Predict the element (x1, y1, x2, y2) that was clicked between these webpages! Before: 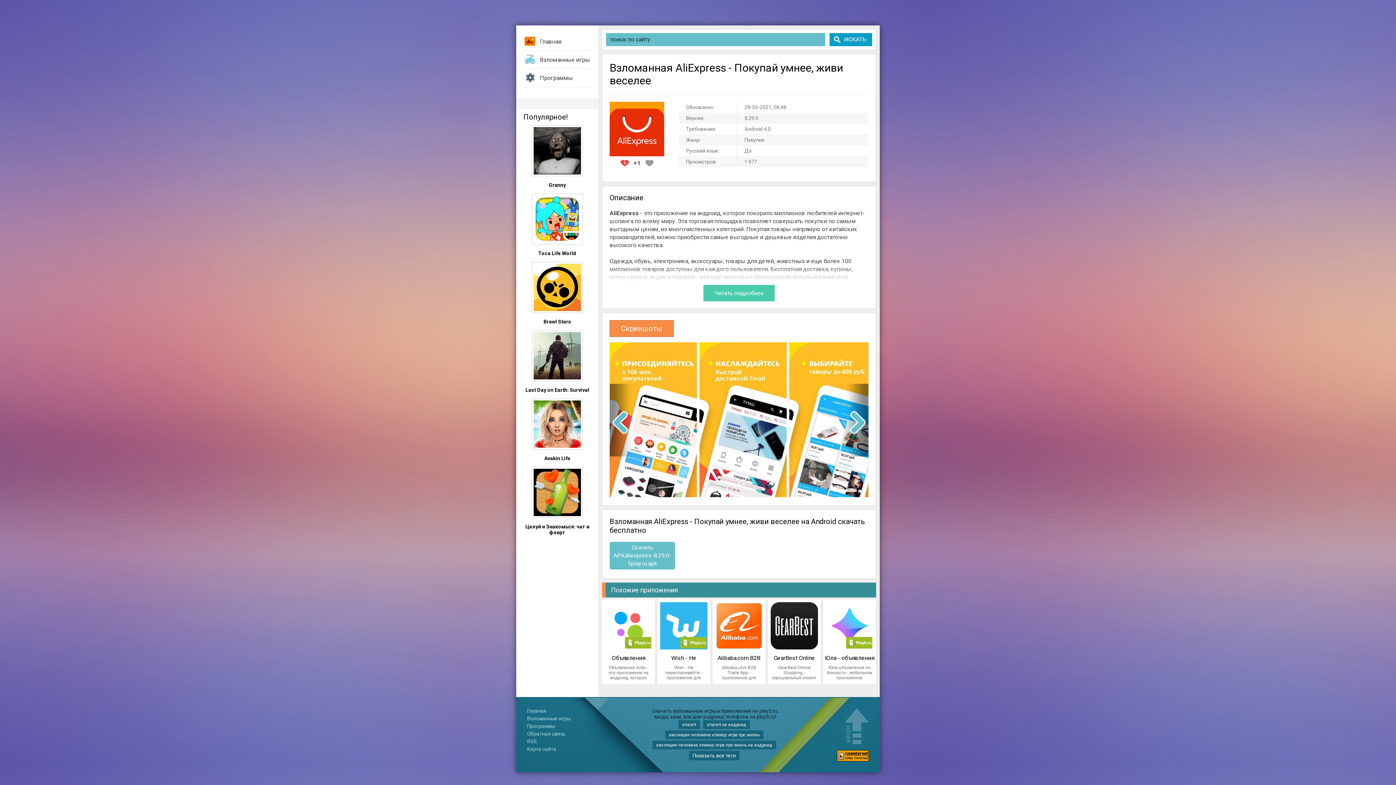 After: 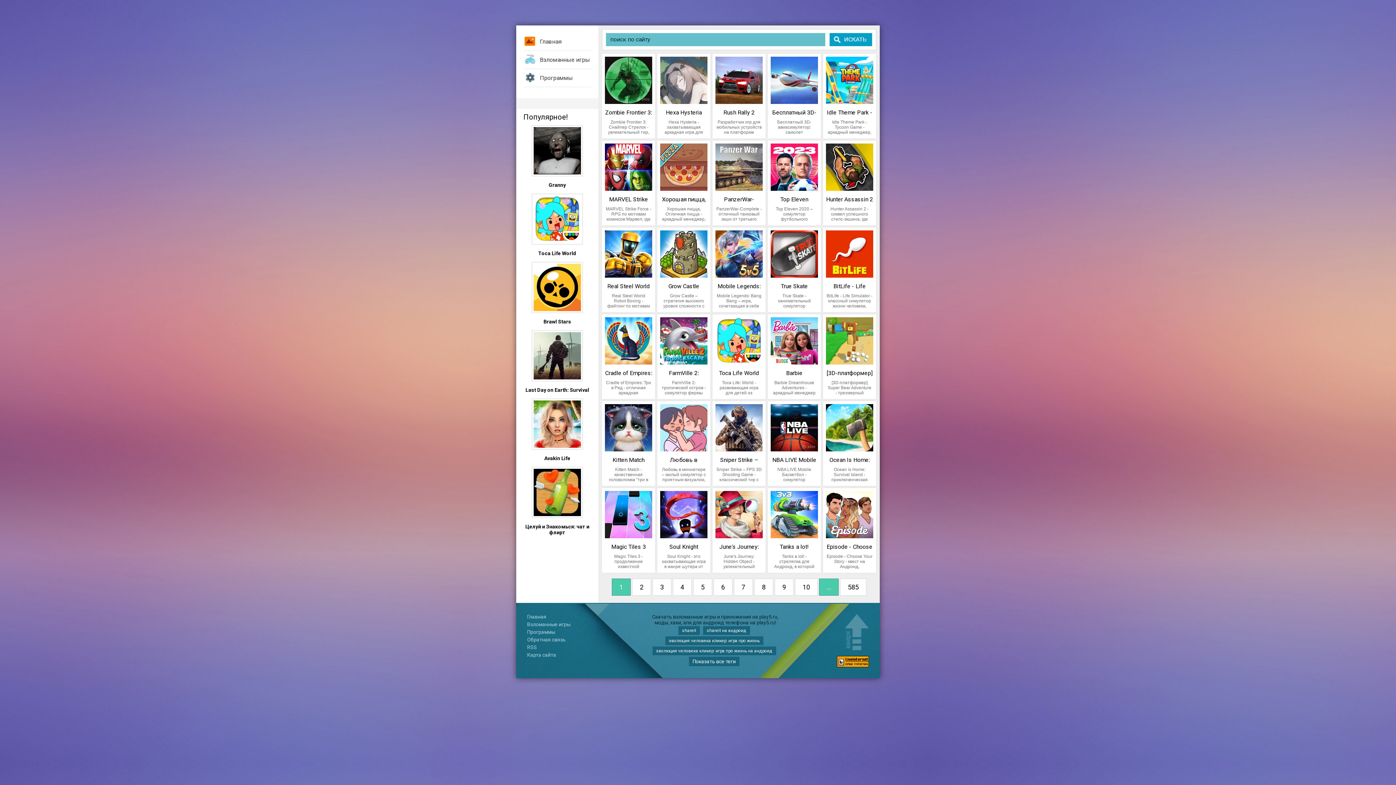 Action: bbox: (523, 50, 591, 69) label: Взломанные игры